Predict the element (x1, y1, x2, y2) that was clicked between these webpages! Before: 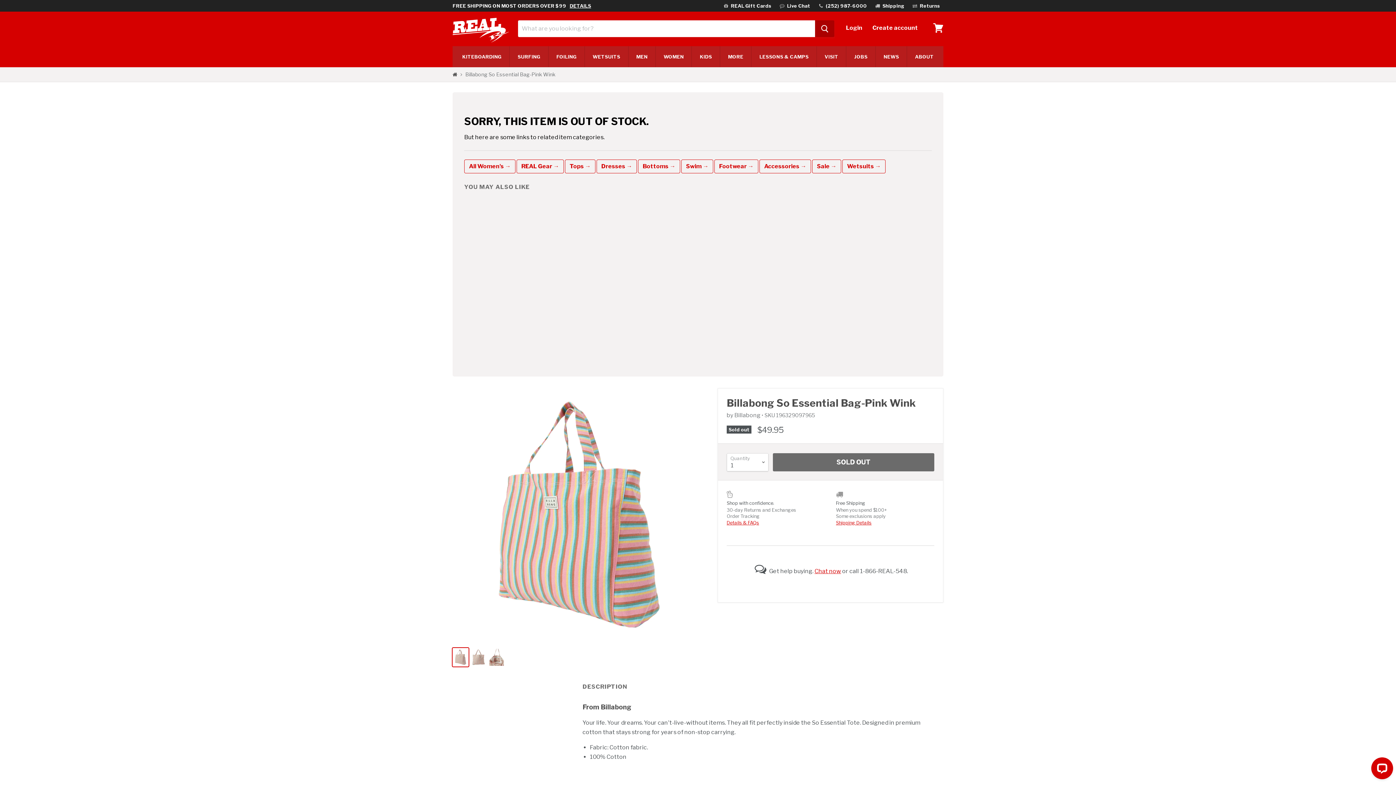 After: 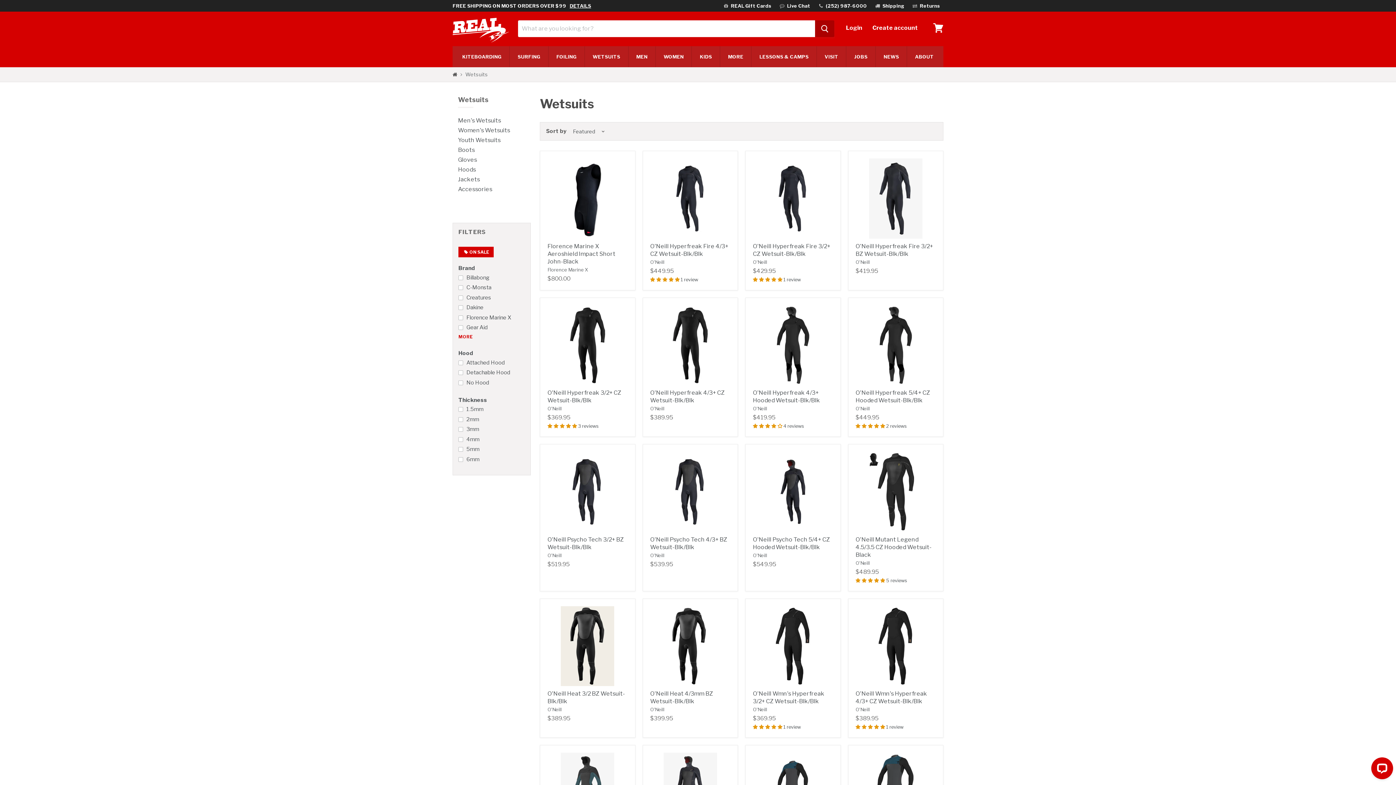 Action: label: WETSUITS bbox: (587, 46, 625, 67)